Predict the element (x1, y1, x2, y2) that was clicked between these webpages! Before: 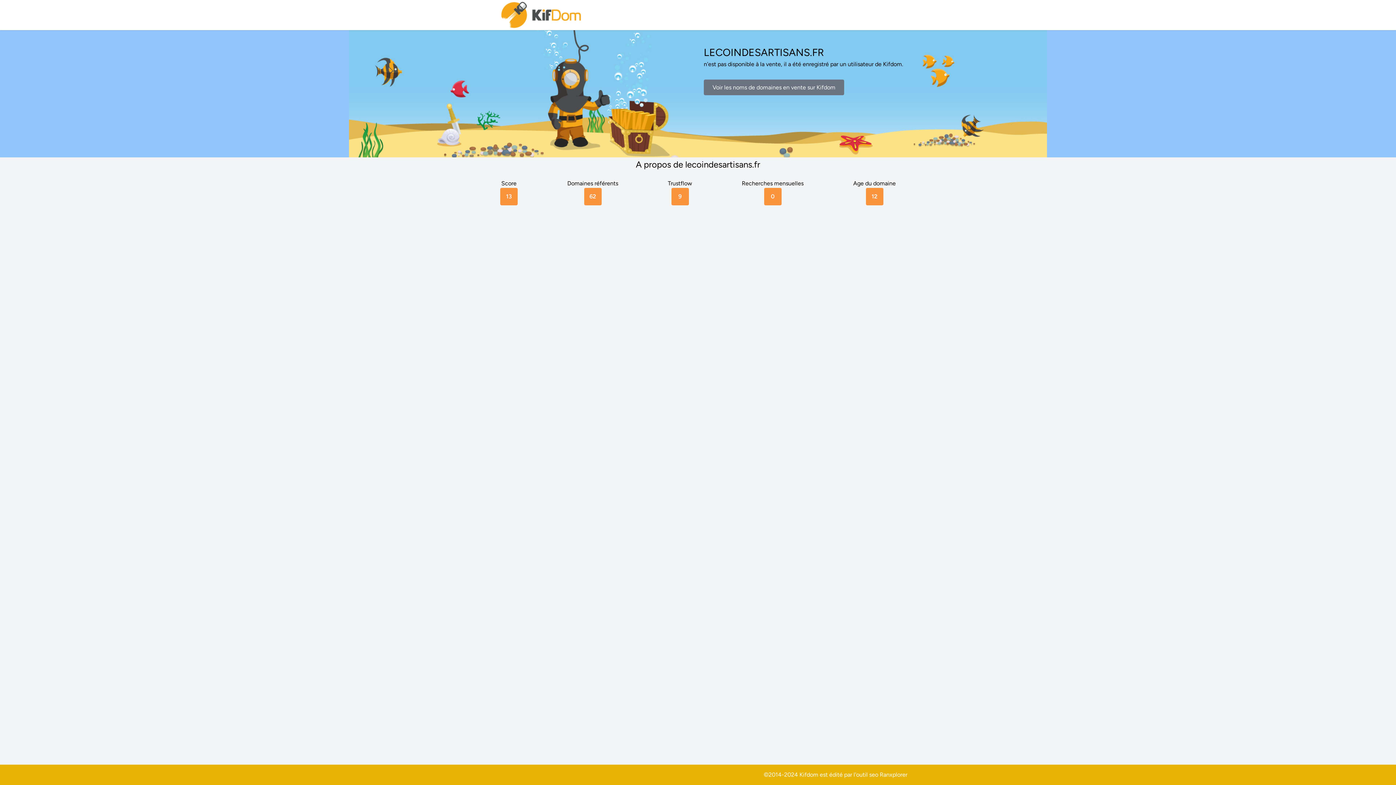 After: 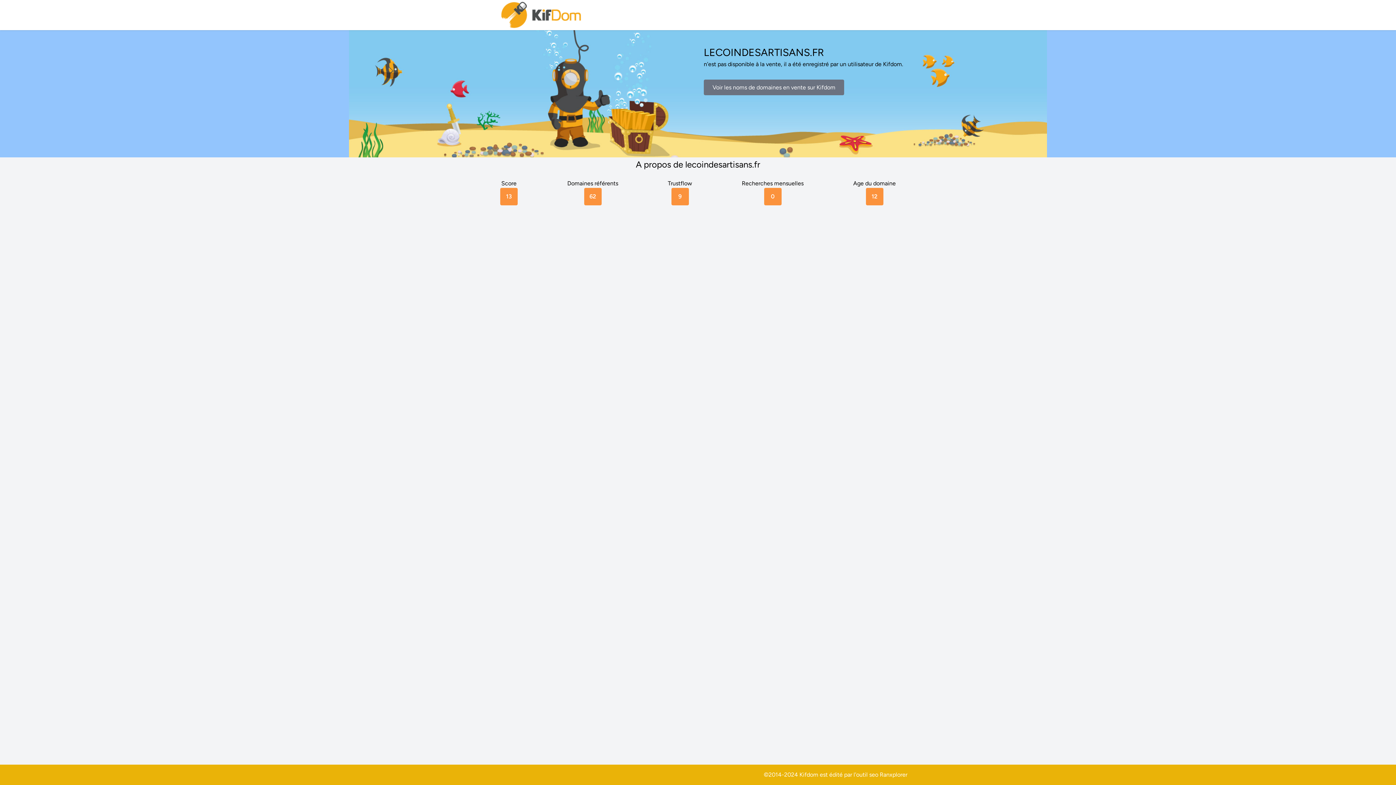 Action: label: Ranxplorer bbox: (880, 771, 907, 778)